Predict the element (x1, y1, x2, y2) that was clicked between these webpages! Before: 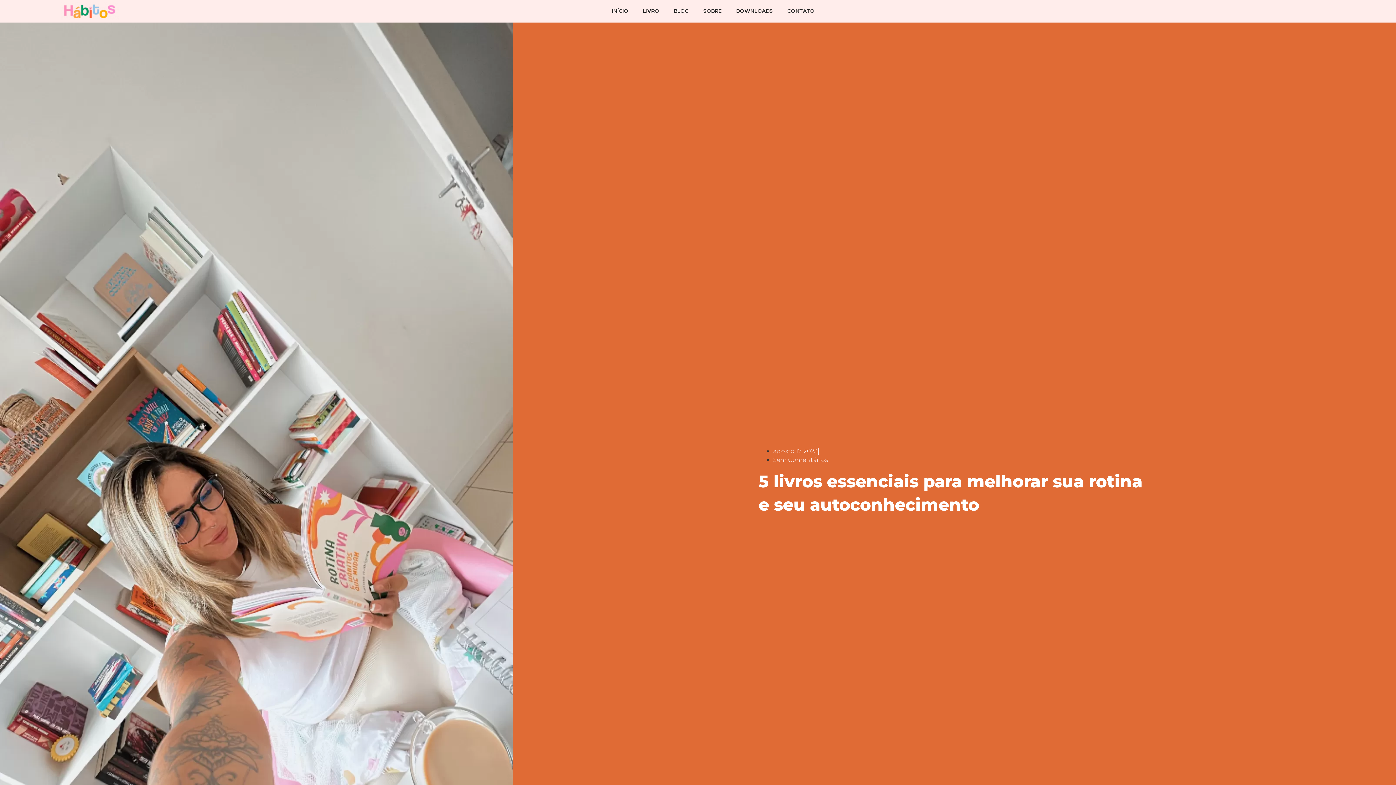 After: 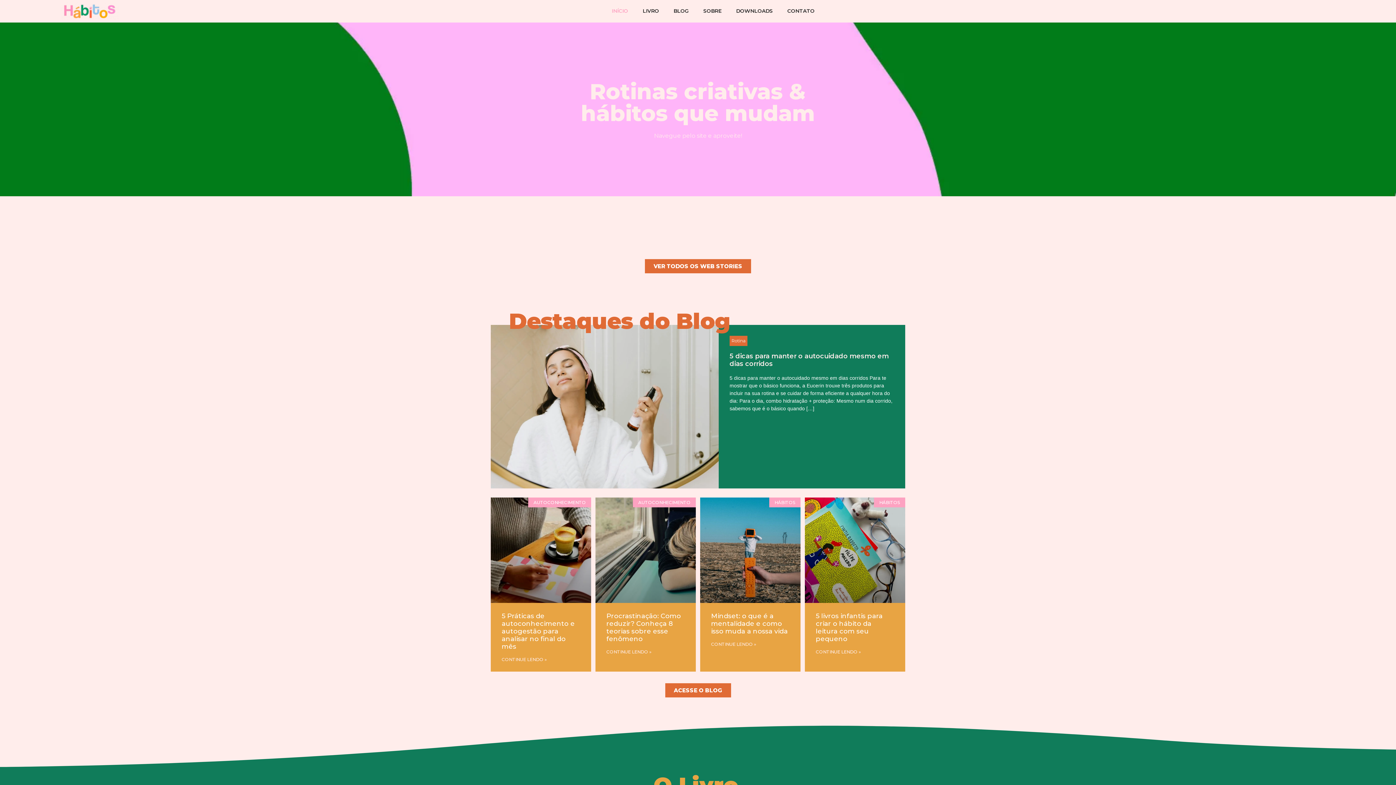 Action: bbox: (60, 2, 118, 20)